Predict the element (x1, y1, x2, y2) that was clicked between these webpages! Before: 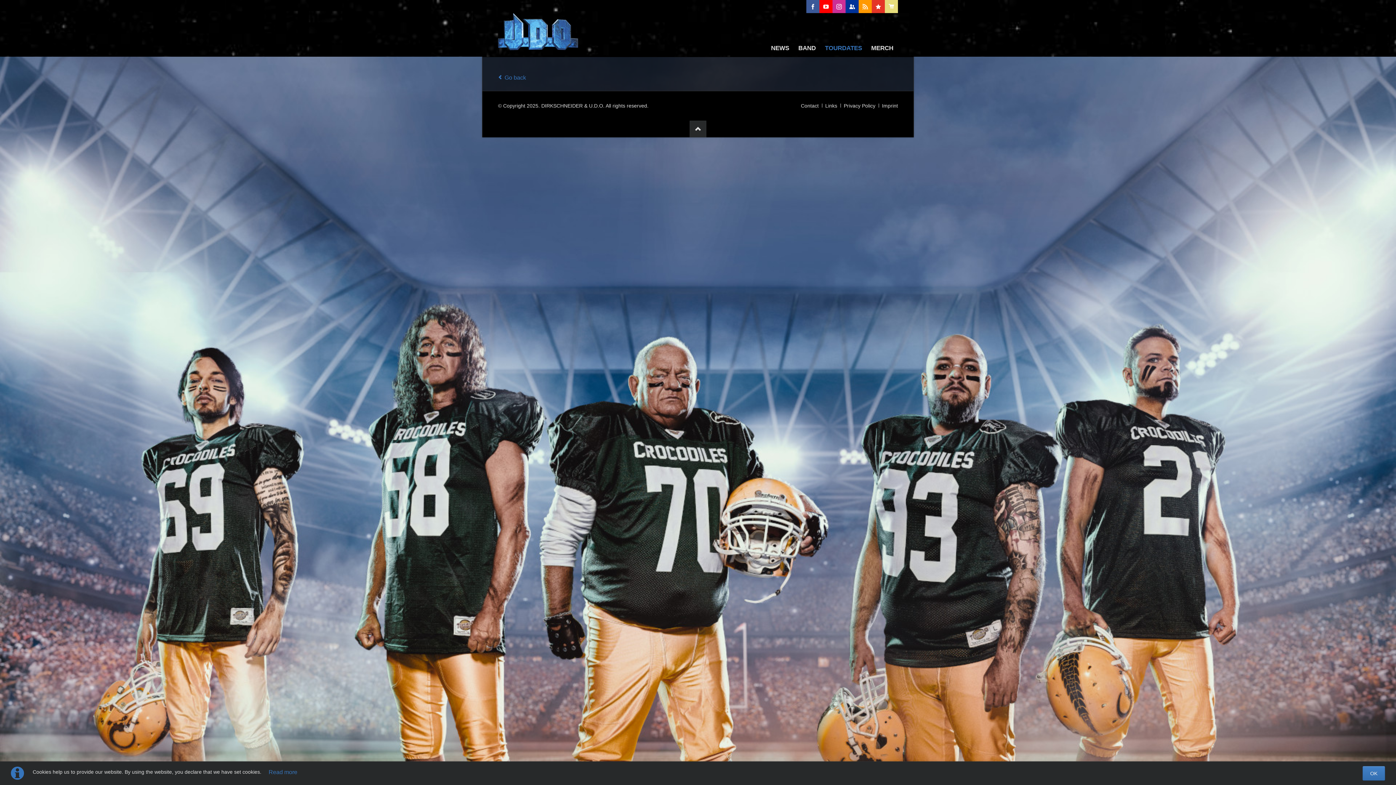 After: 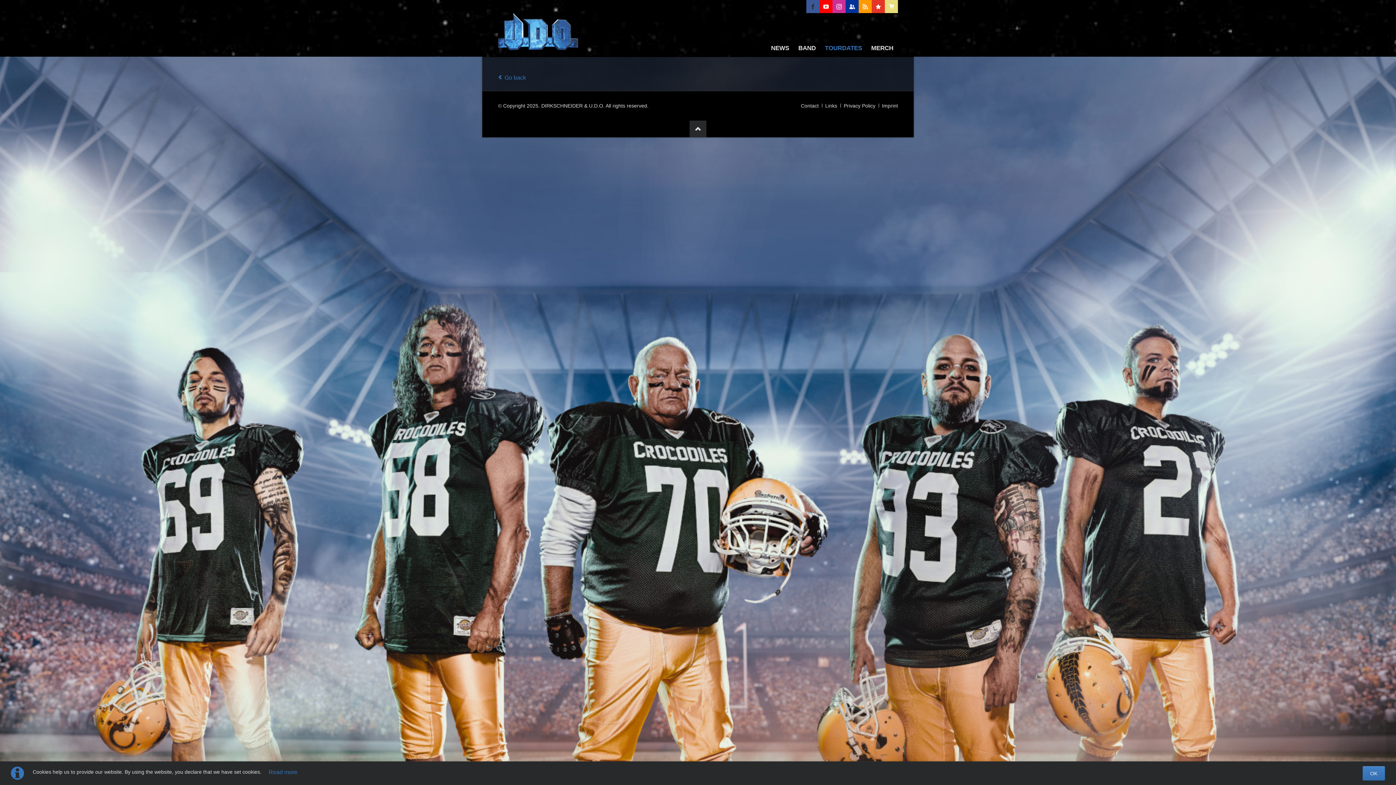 Action: bbox: (806, 0, 819, 13) label: Facebook